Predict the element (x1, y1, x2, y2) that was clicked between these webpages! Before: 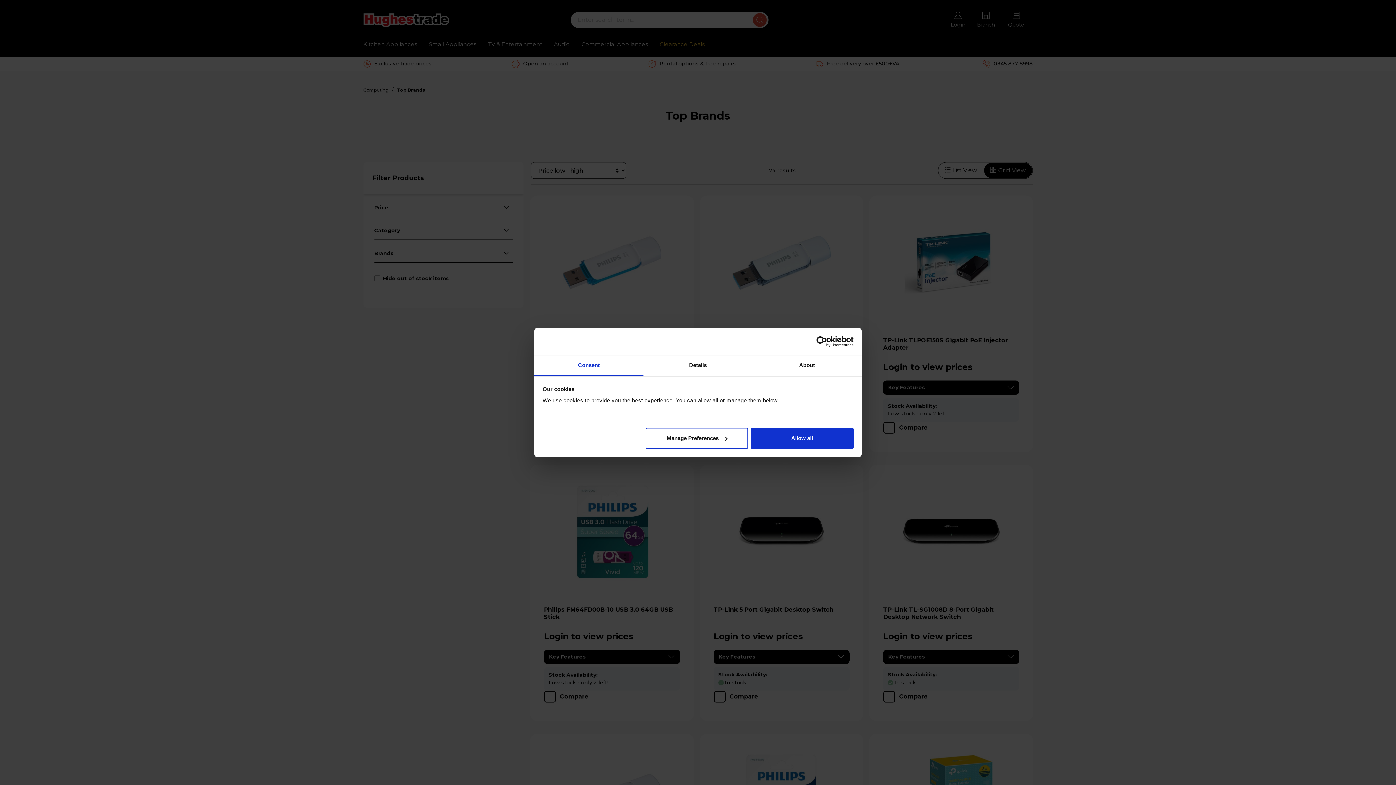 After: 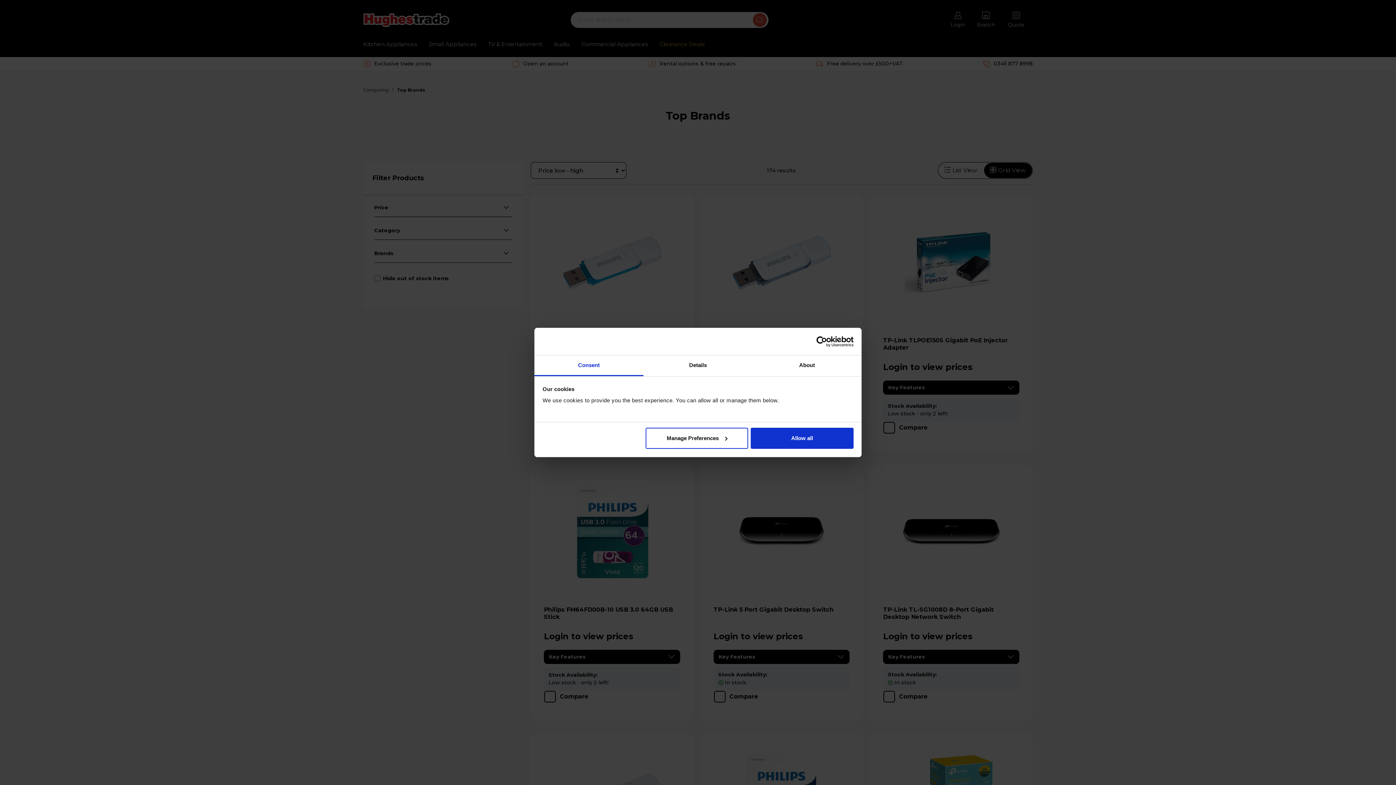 Action: label: Usercentrics Cookiebot - opens in a new window bbox: (790, 336, 853, 347)